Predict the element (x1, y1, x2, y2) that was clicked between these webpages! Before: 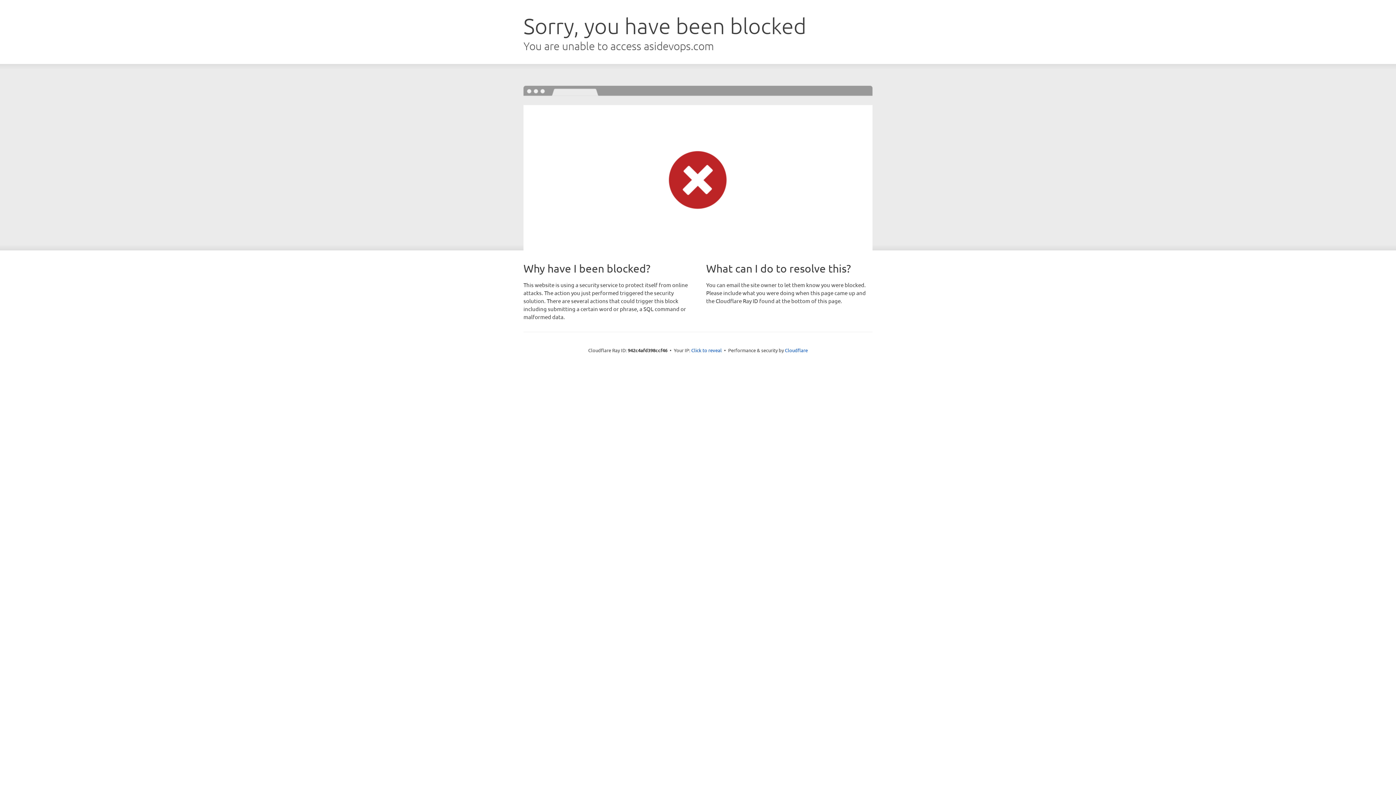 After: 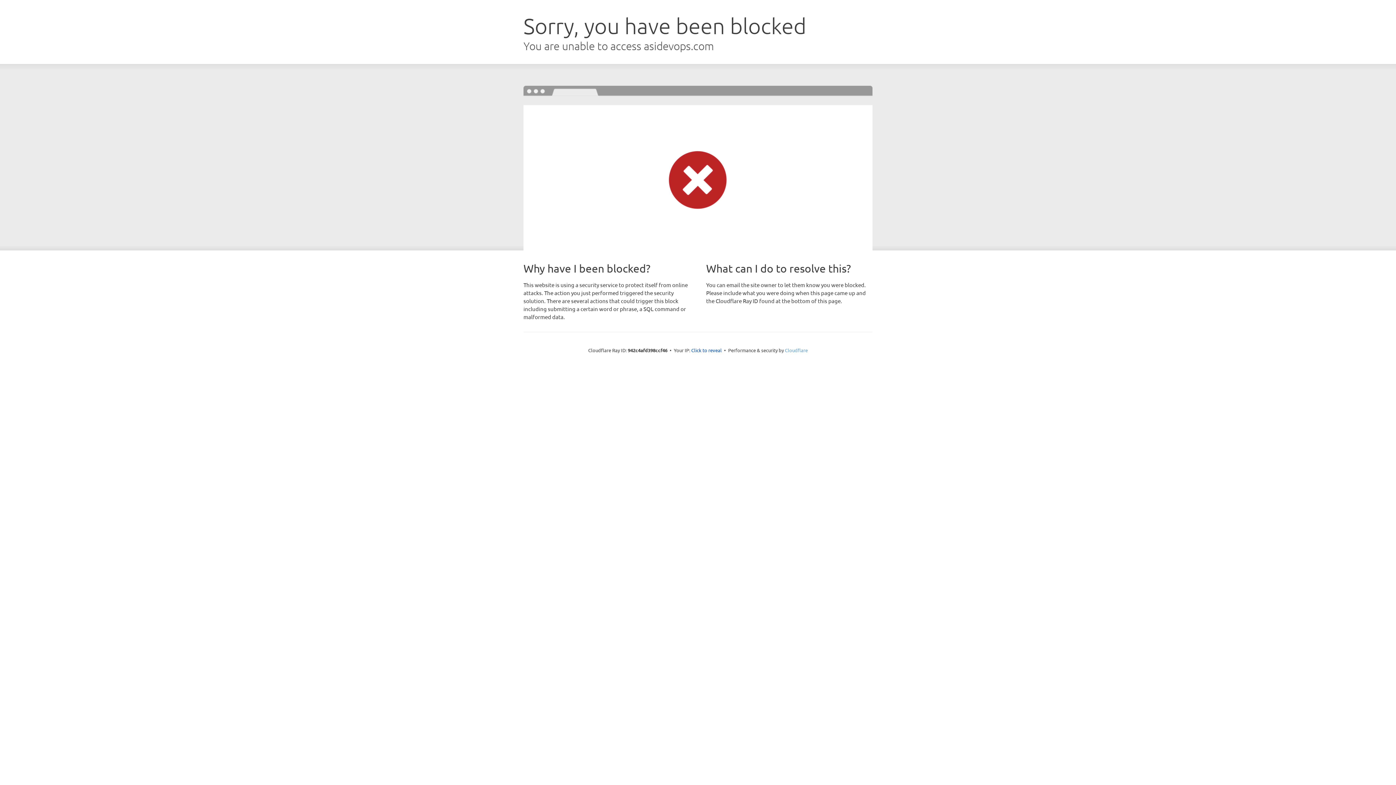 Action: label: Cloudflare bbox: (785, 347, 808, 353)